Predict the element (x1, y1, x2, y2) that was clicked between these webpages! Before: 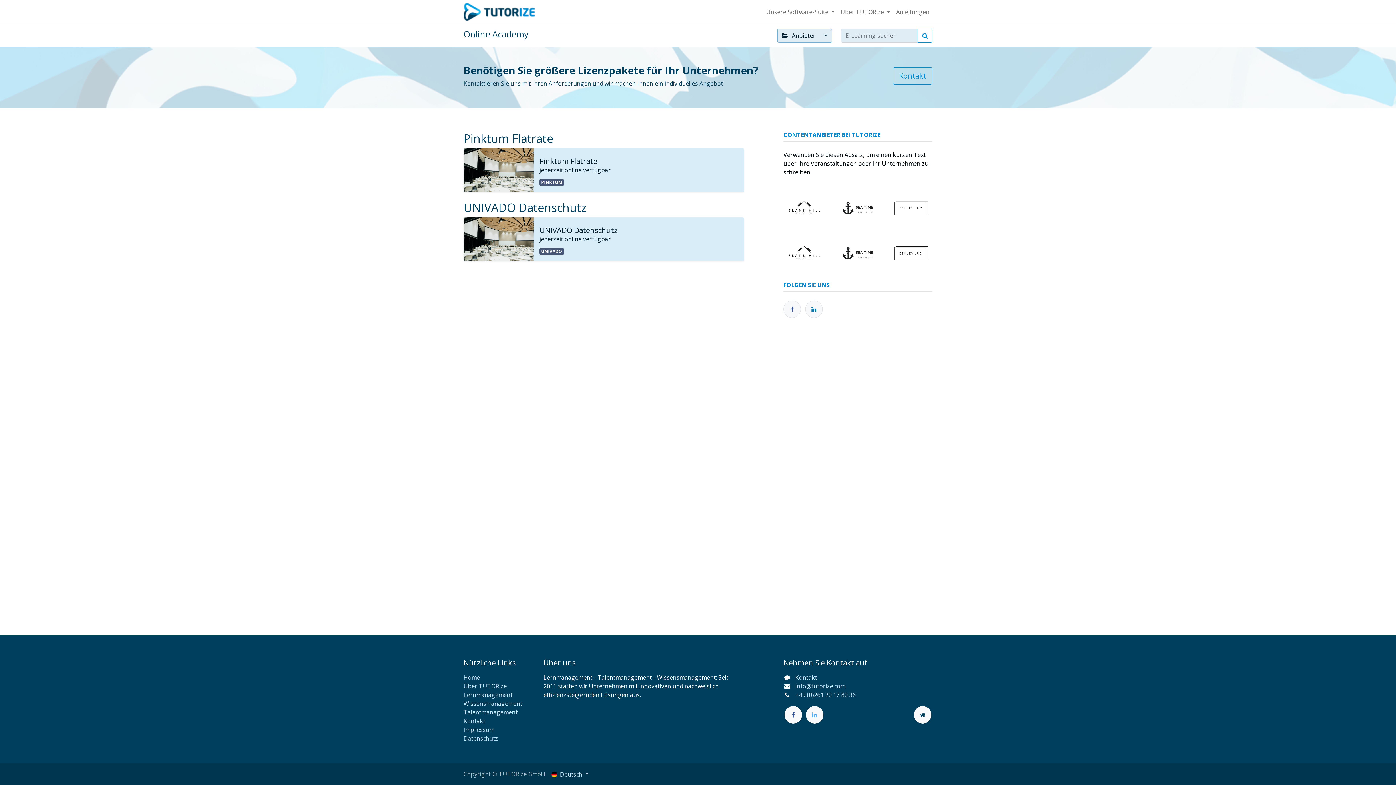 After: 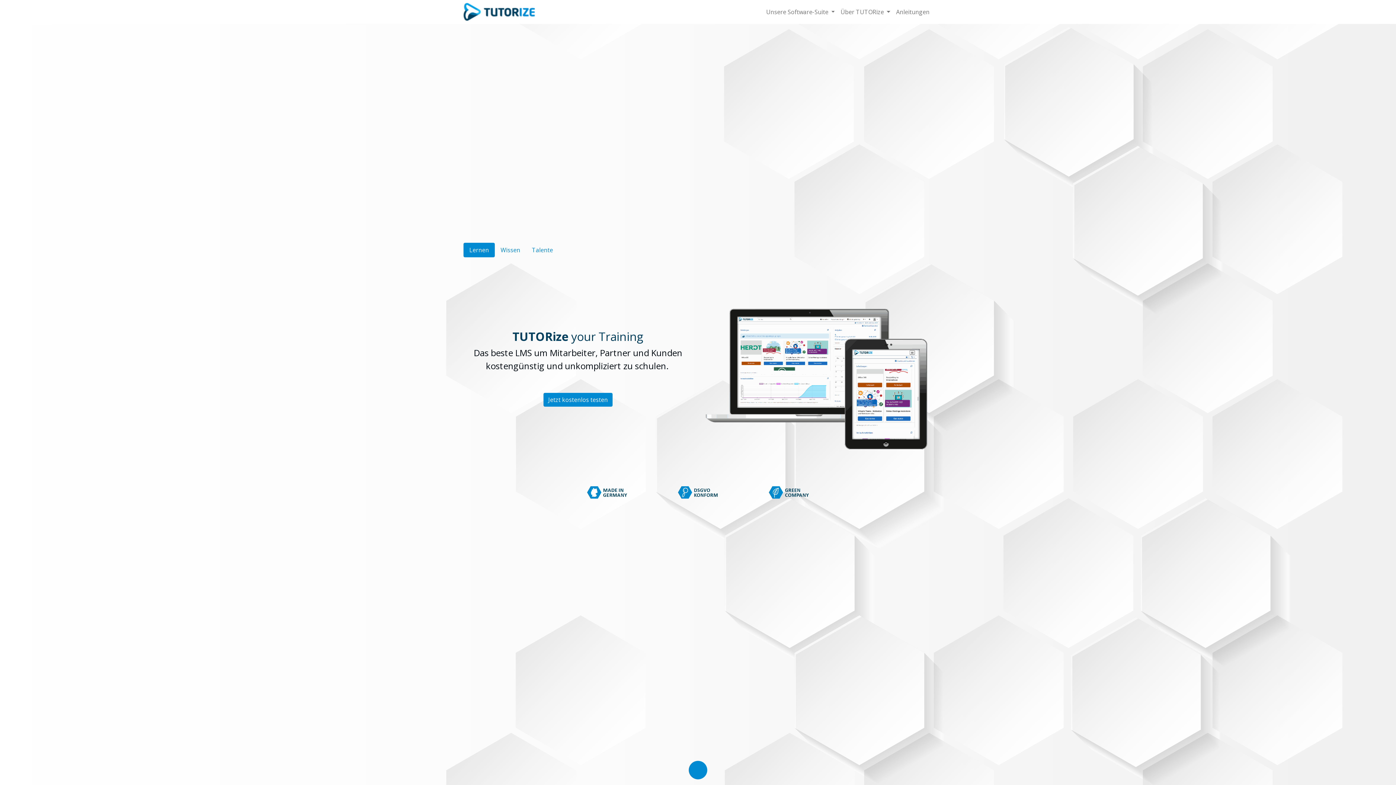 Action: bbox: (914, 706, 931, 724)